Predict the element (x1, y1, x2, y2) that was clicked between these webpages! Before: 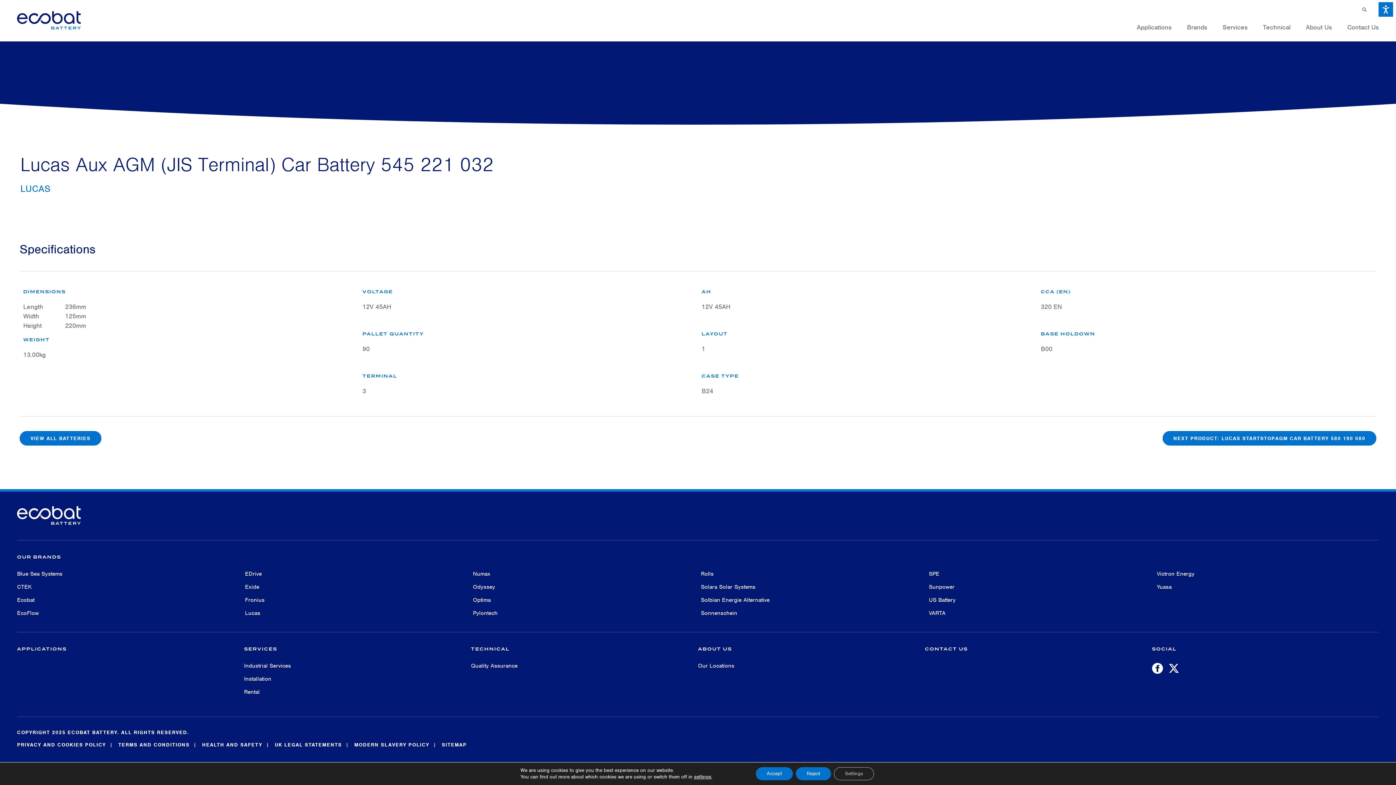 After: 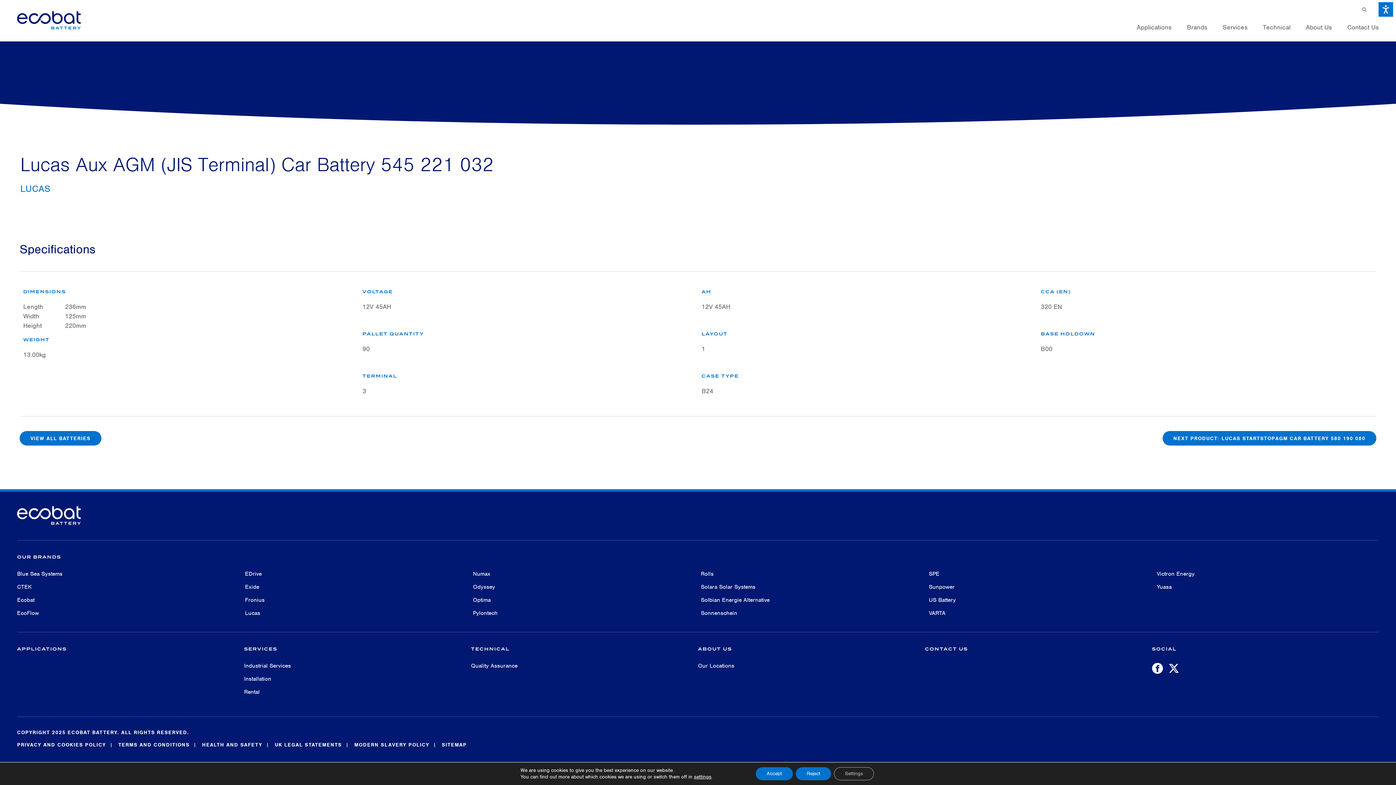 Action: label: TERMS AND CONDITIONS bbox: (118, 742, 189, 748)